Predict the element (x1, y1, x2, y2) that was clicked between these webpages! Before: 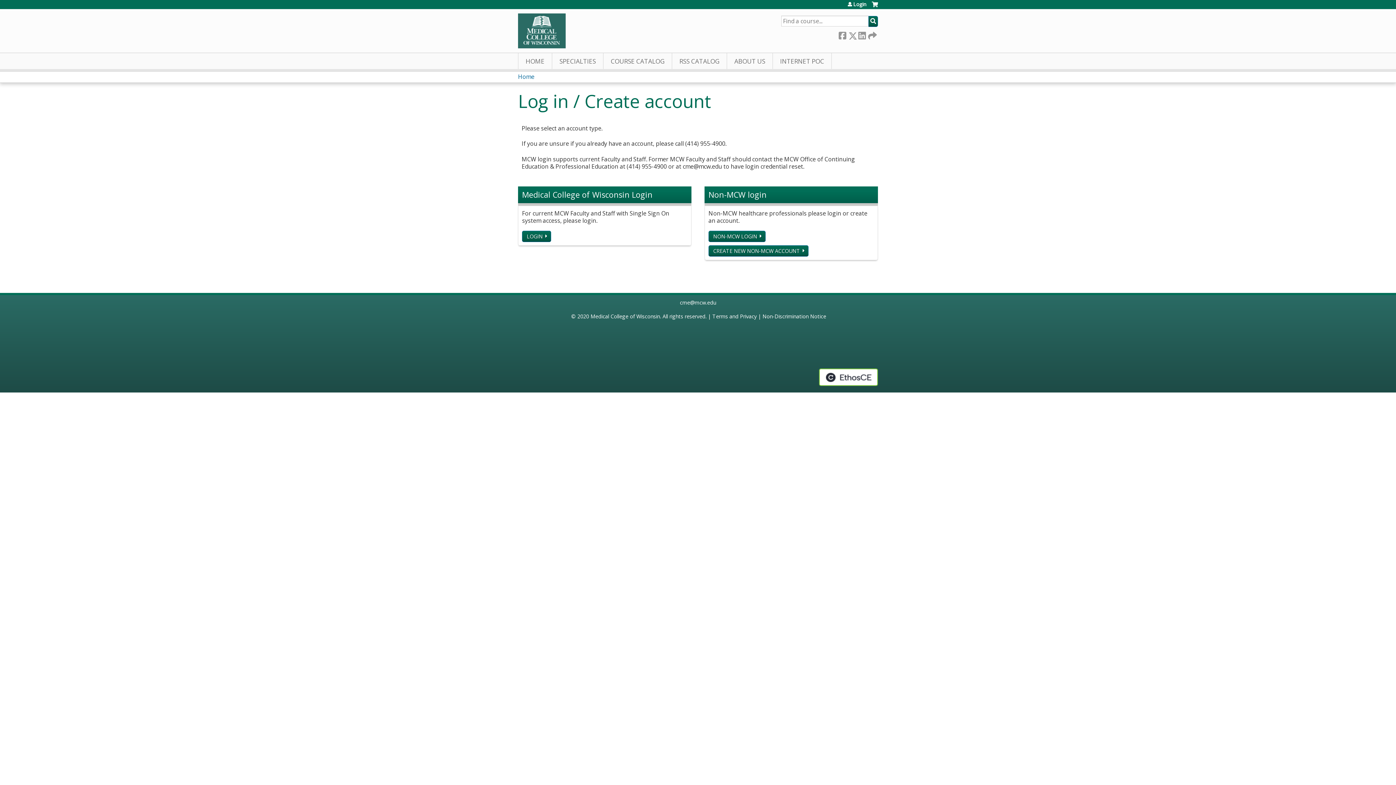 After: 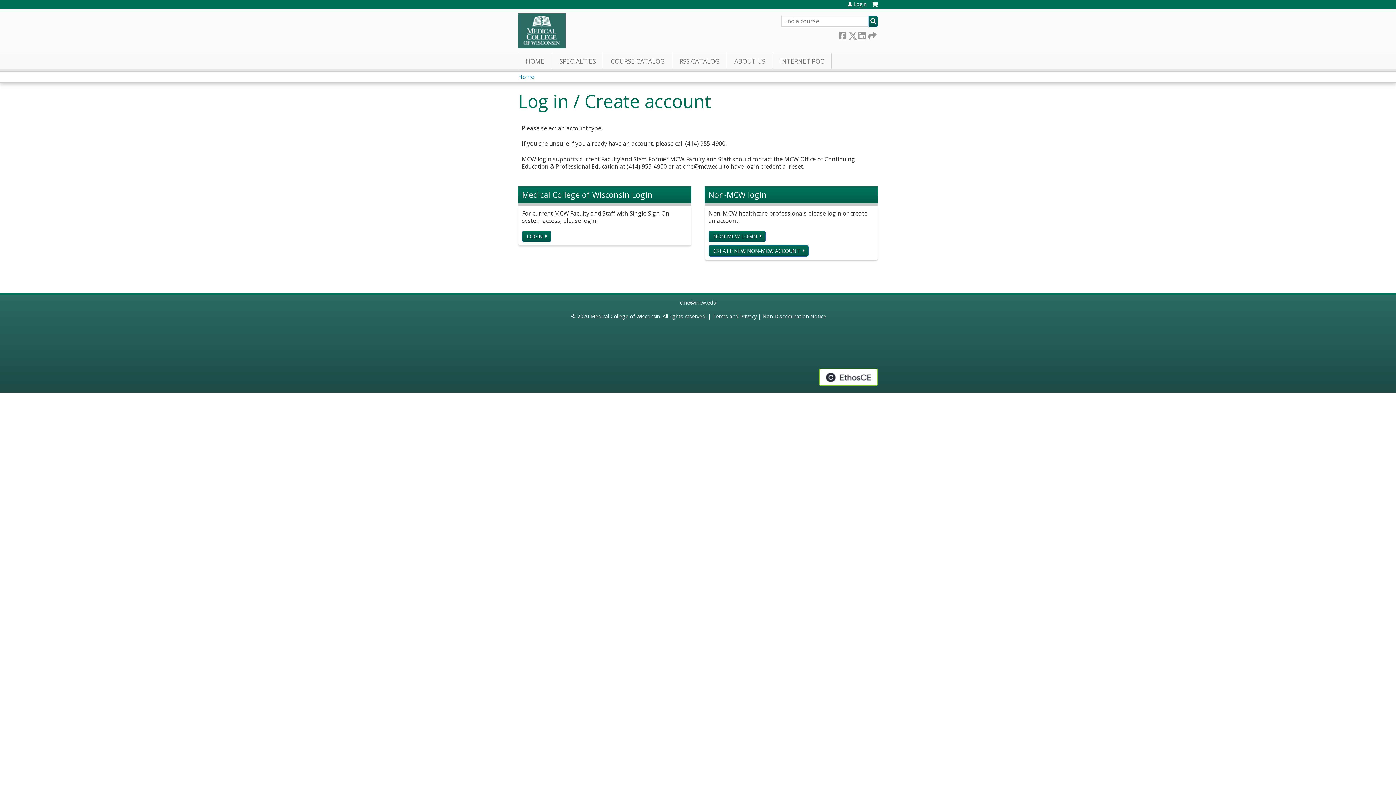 Action: label: cme@mcw.edu bbox: (680, 299, 716, 306)